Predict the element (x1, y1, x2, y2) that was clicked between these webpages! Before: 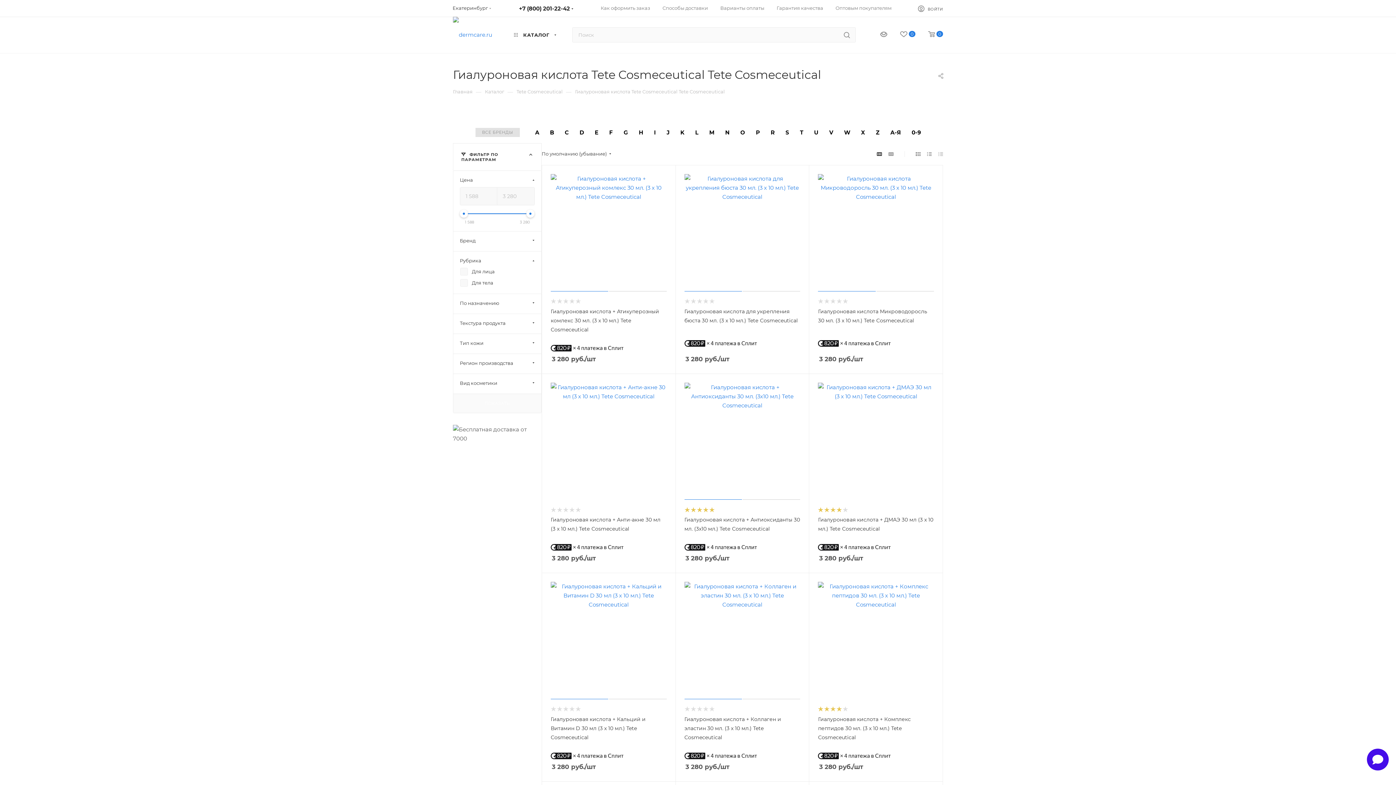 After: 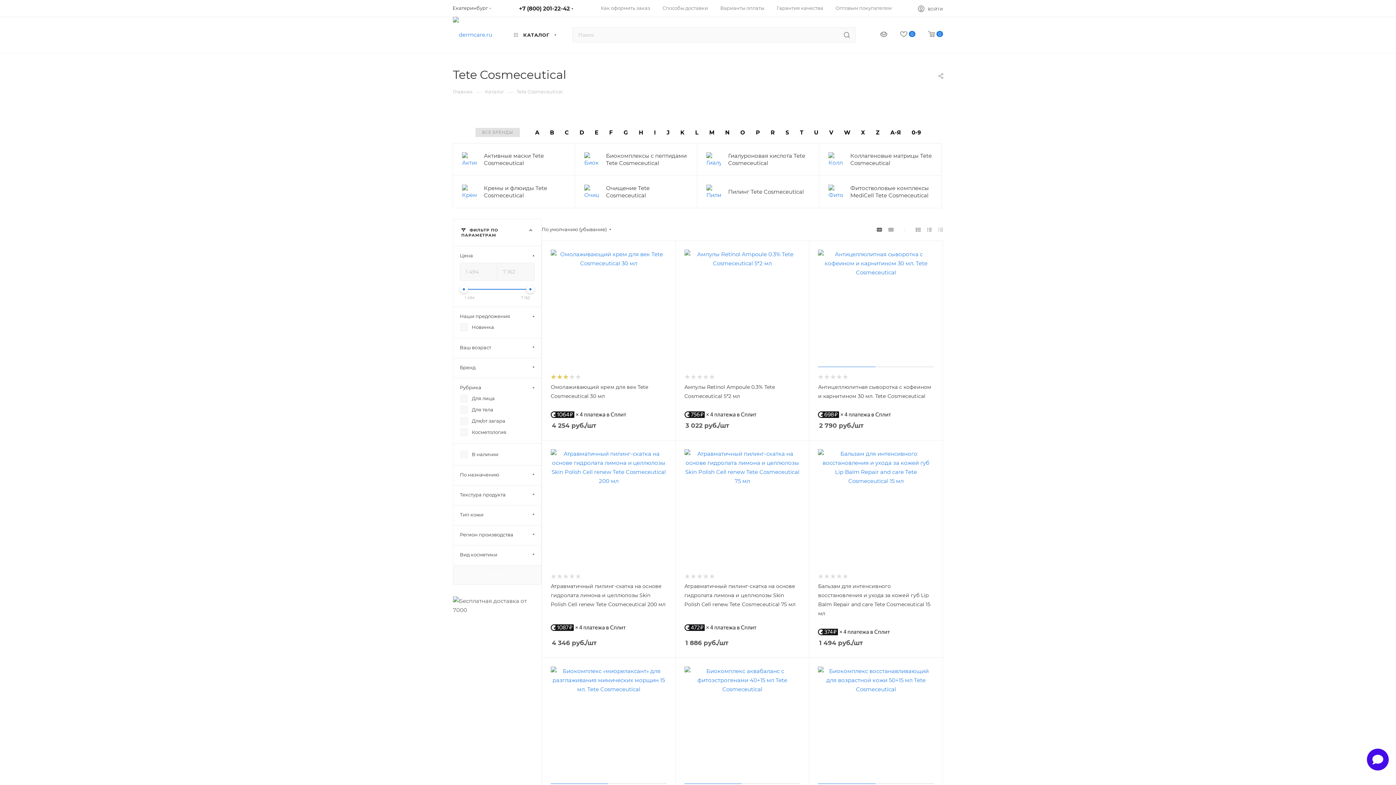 Action: label: Tete Cosmeceutical bbox: (516, 88, 562, 94)